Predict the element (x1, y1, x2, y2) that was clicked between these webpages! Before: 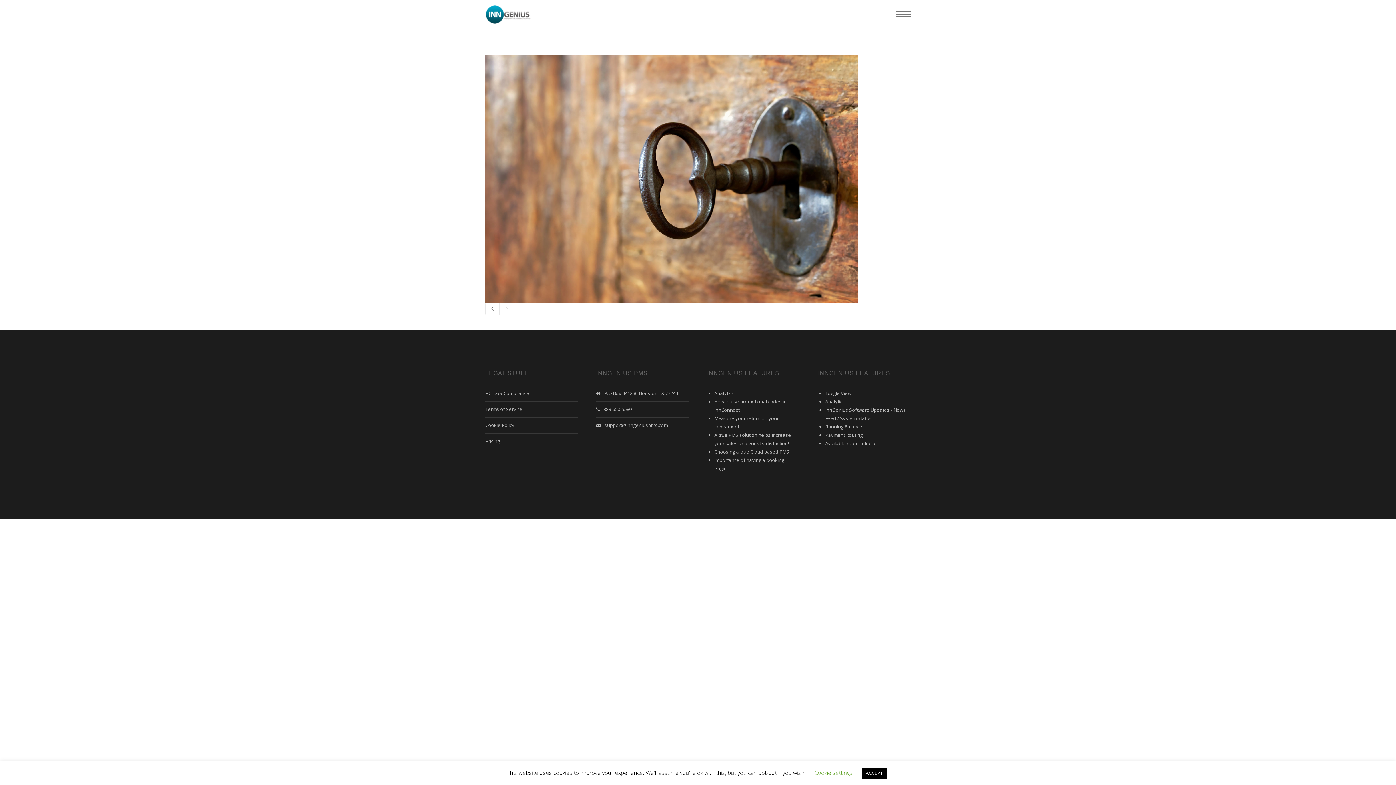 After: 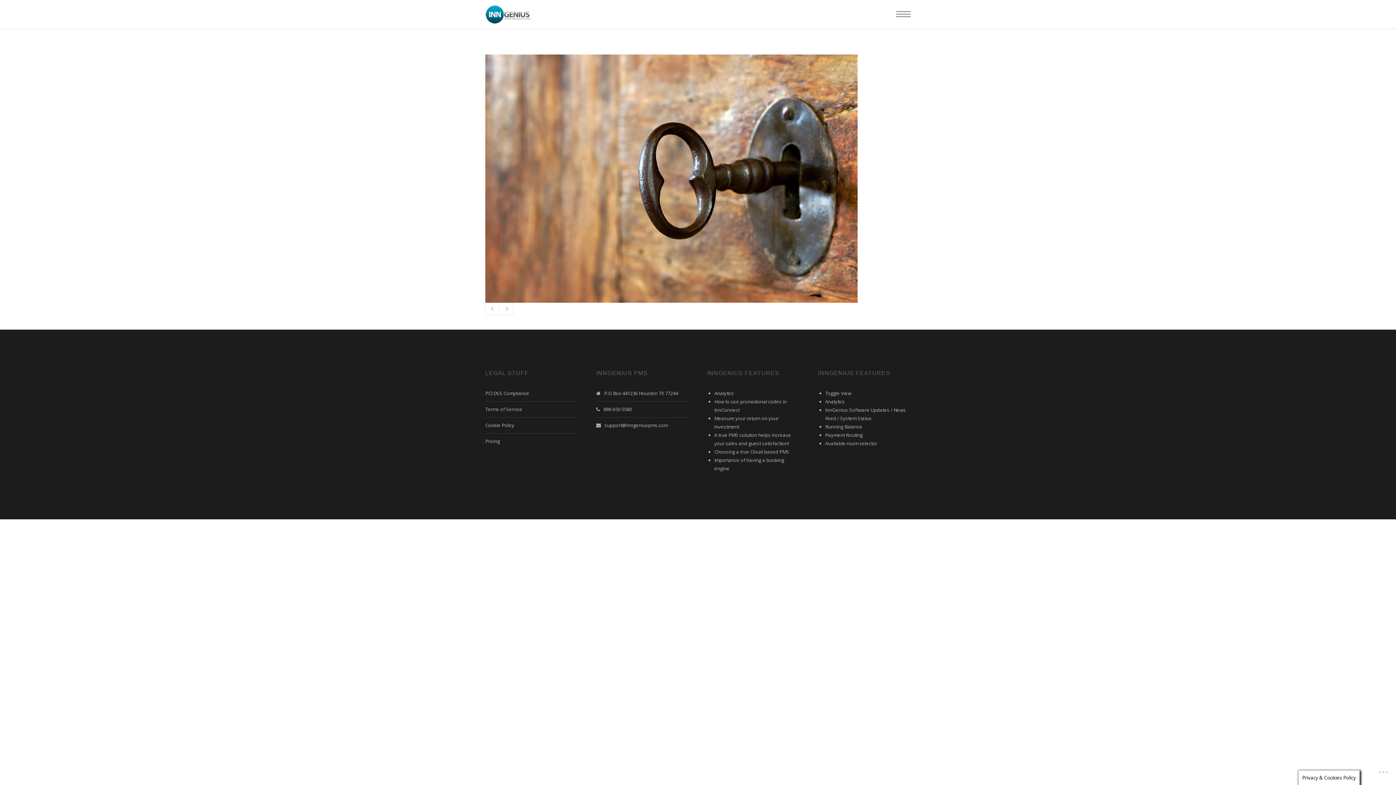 Action: label: ACCEPT bbox: (861, 768, 887, 779)